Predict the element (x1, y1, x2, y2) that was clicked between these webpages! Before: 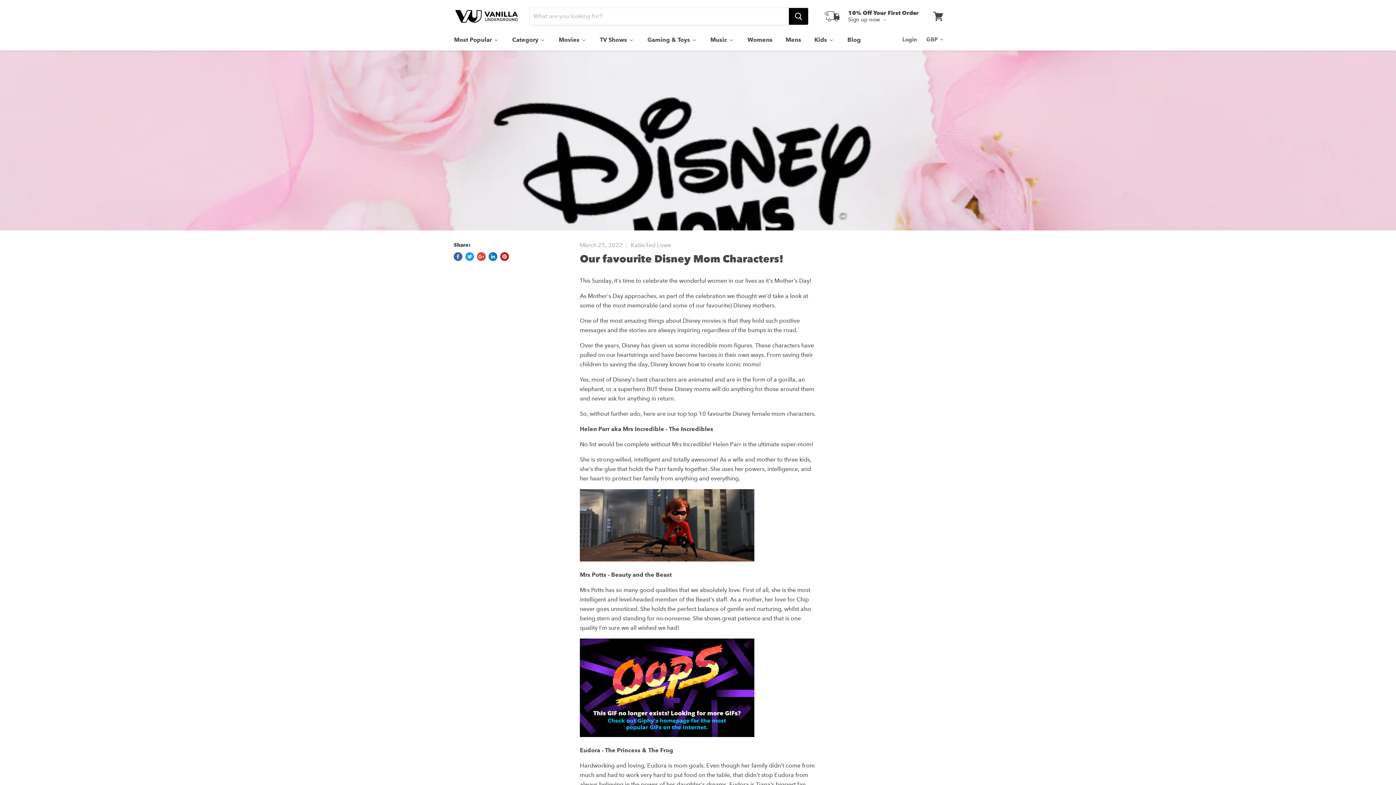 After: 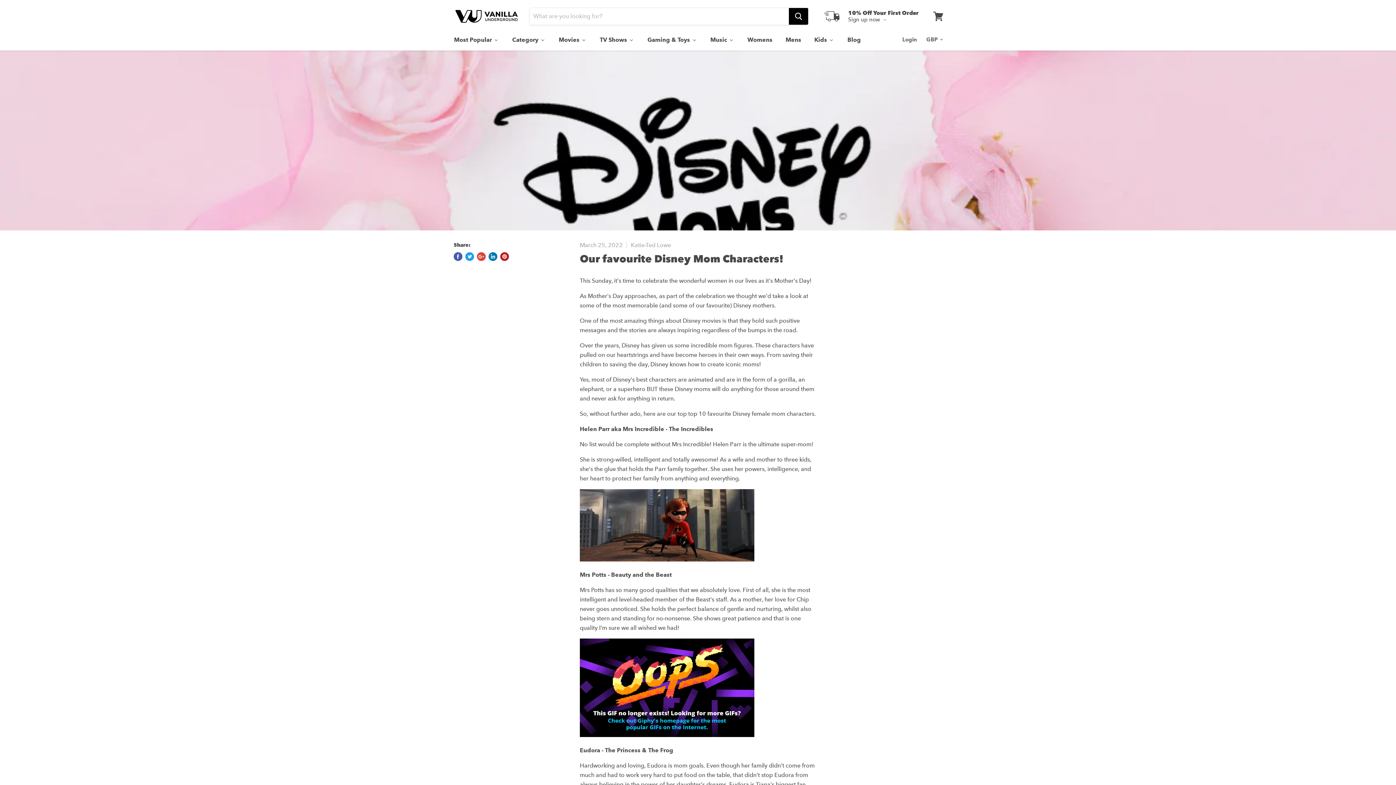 Action: label: Share on Google+ bbox: (477, 252, 485, 261)